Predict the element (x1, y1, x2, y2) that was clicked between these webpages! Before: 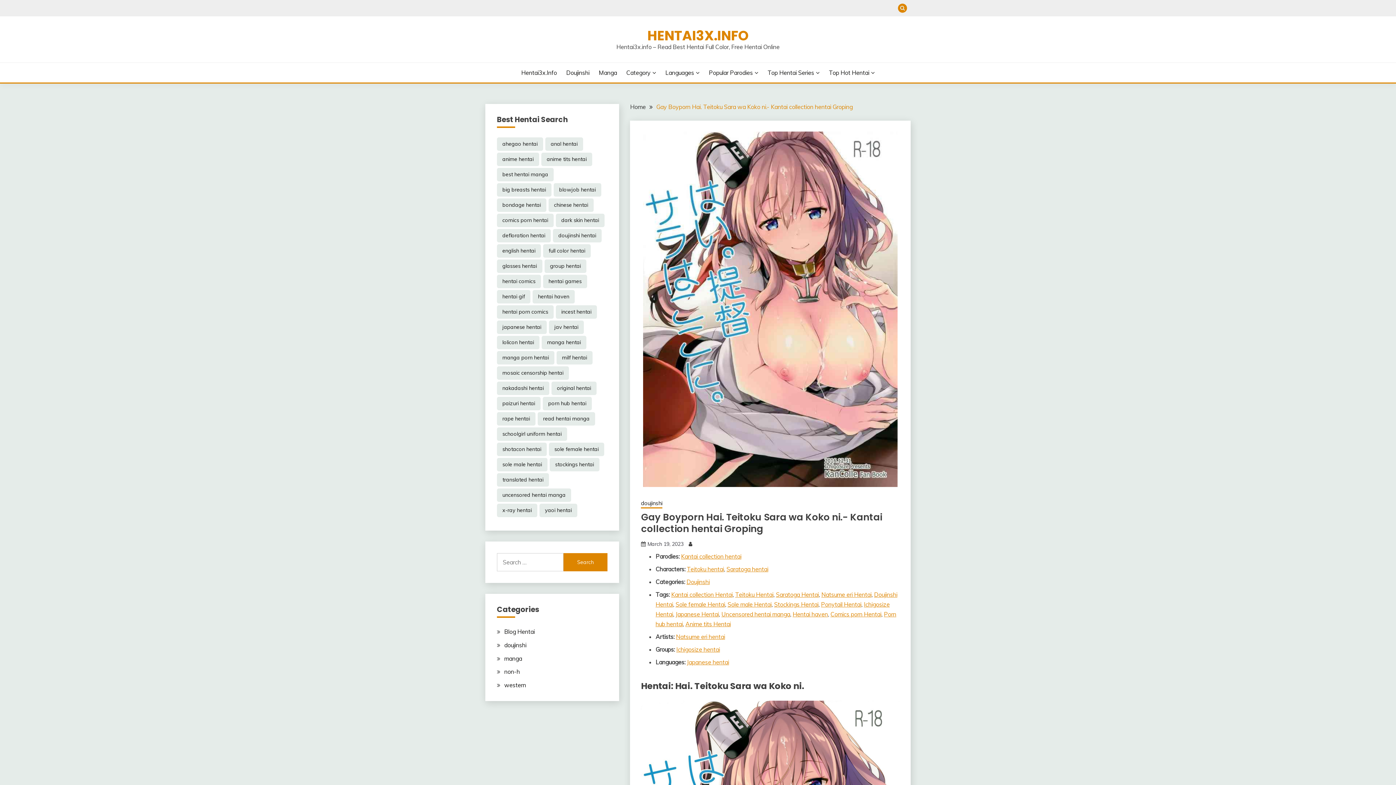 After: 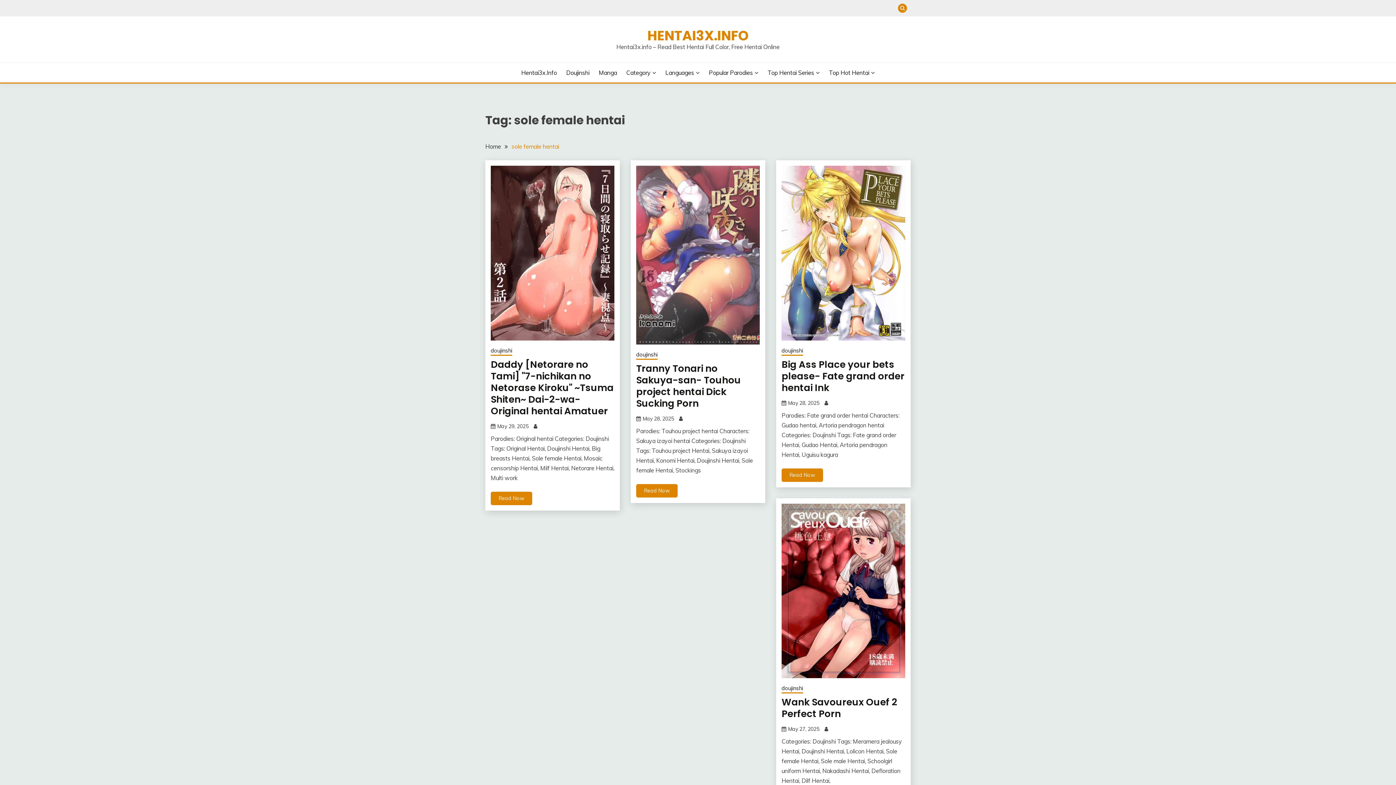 Action: label: sole female hentai (23,325 items) bbox: (549, 442, 604, 456)